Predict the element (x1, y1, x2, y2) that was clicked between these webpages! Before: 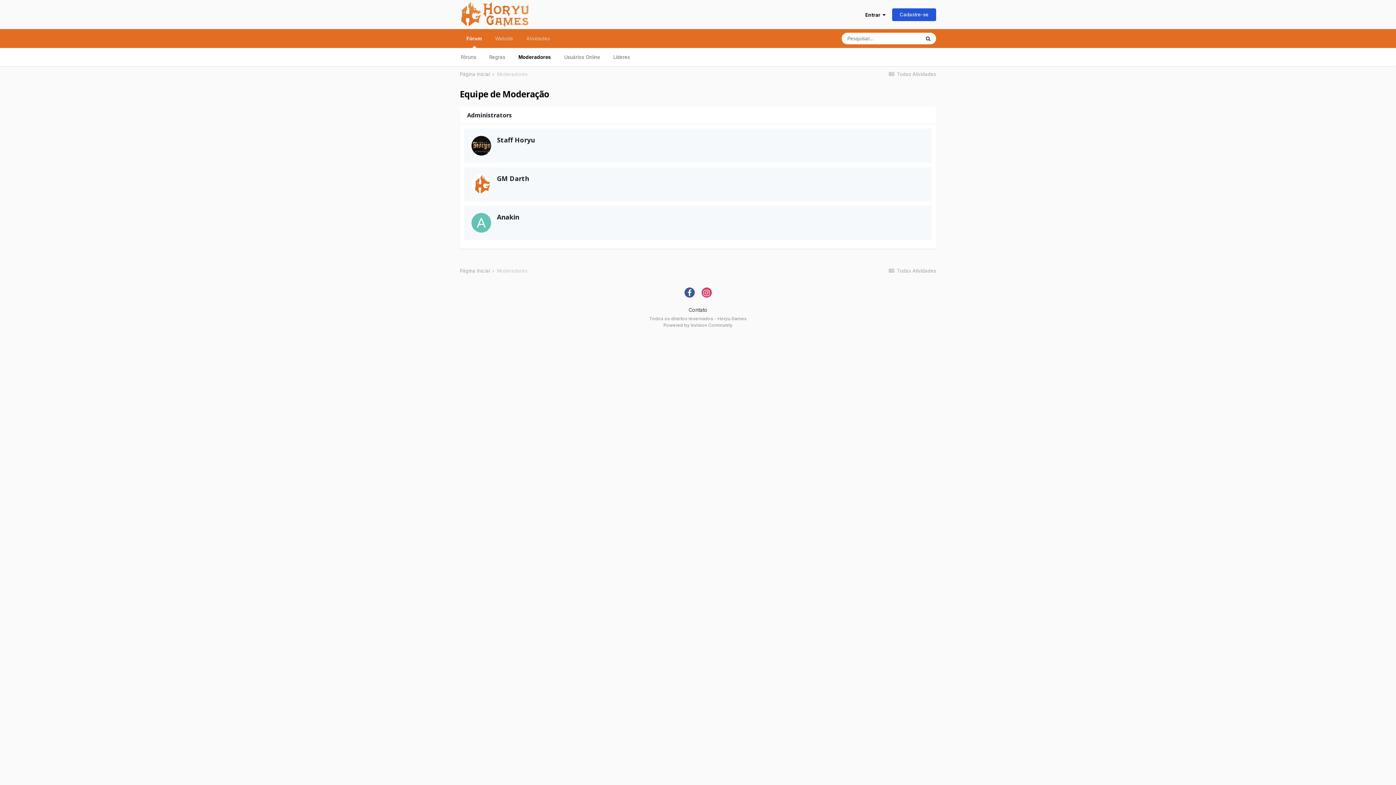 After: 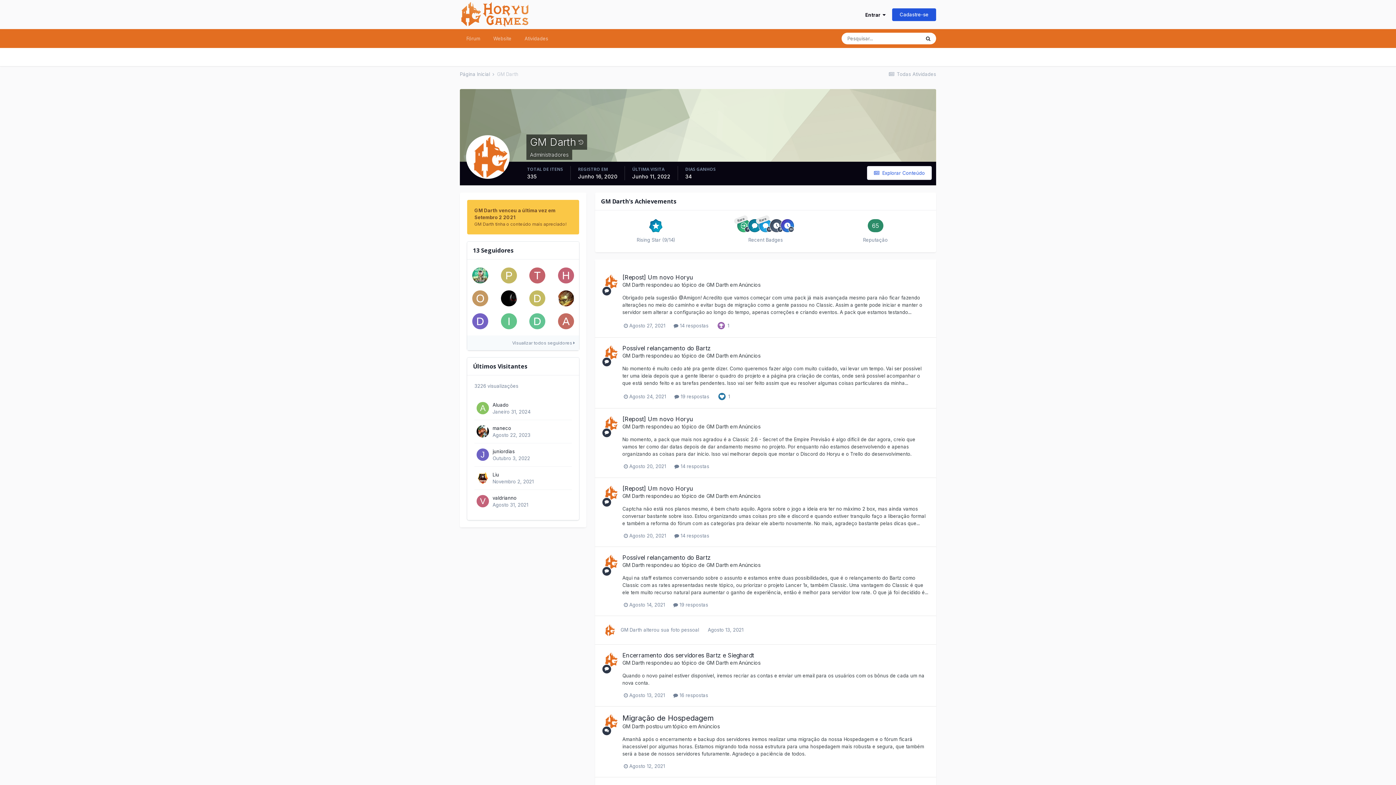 Action: bbox: (471, 174, 491, 194)